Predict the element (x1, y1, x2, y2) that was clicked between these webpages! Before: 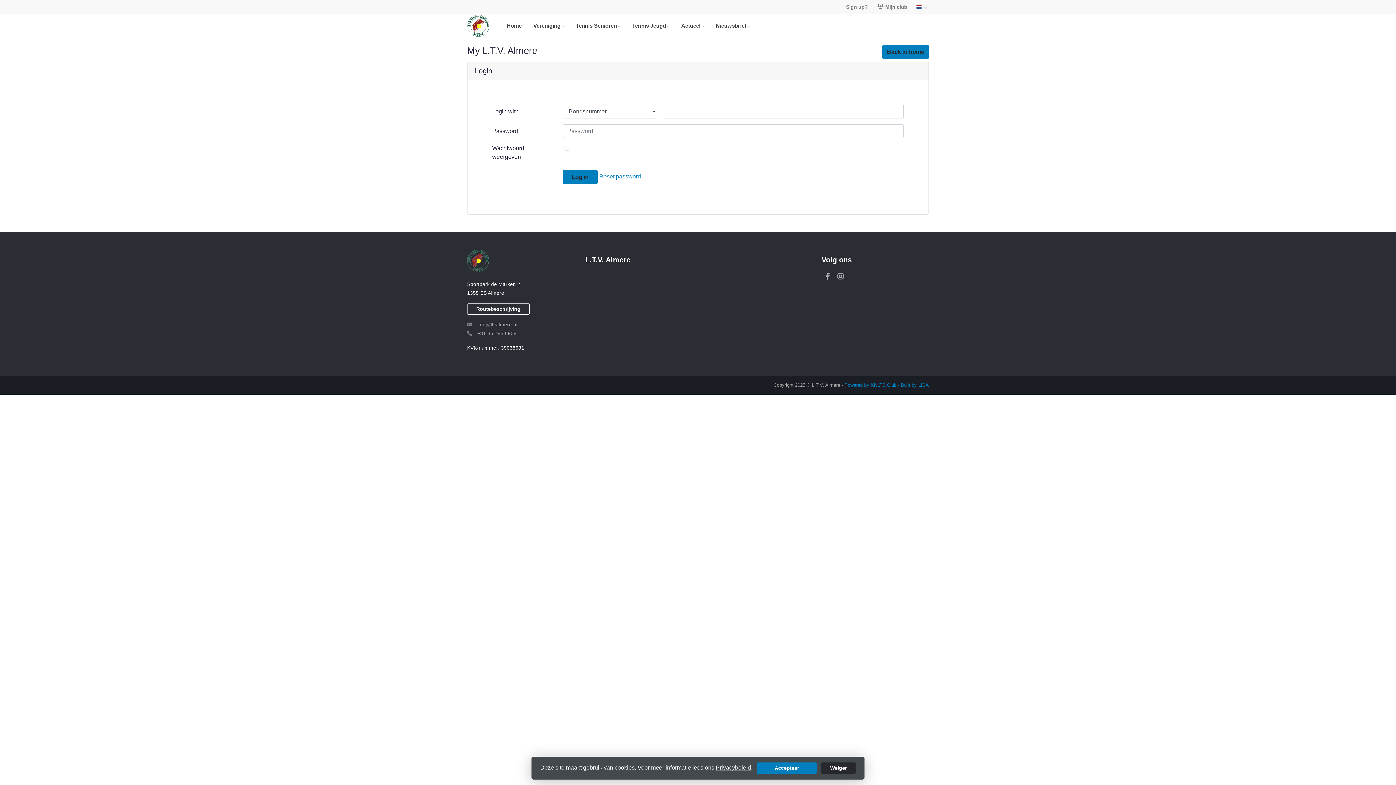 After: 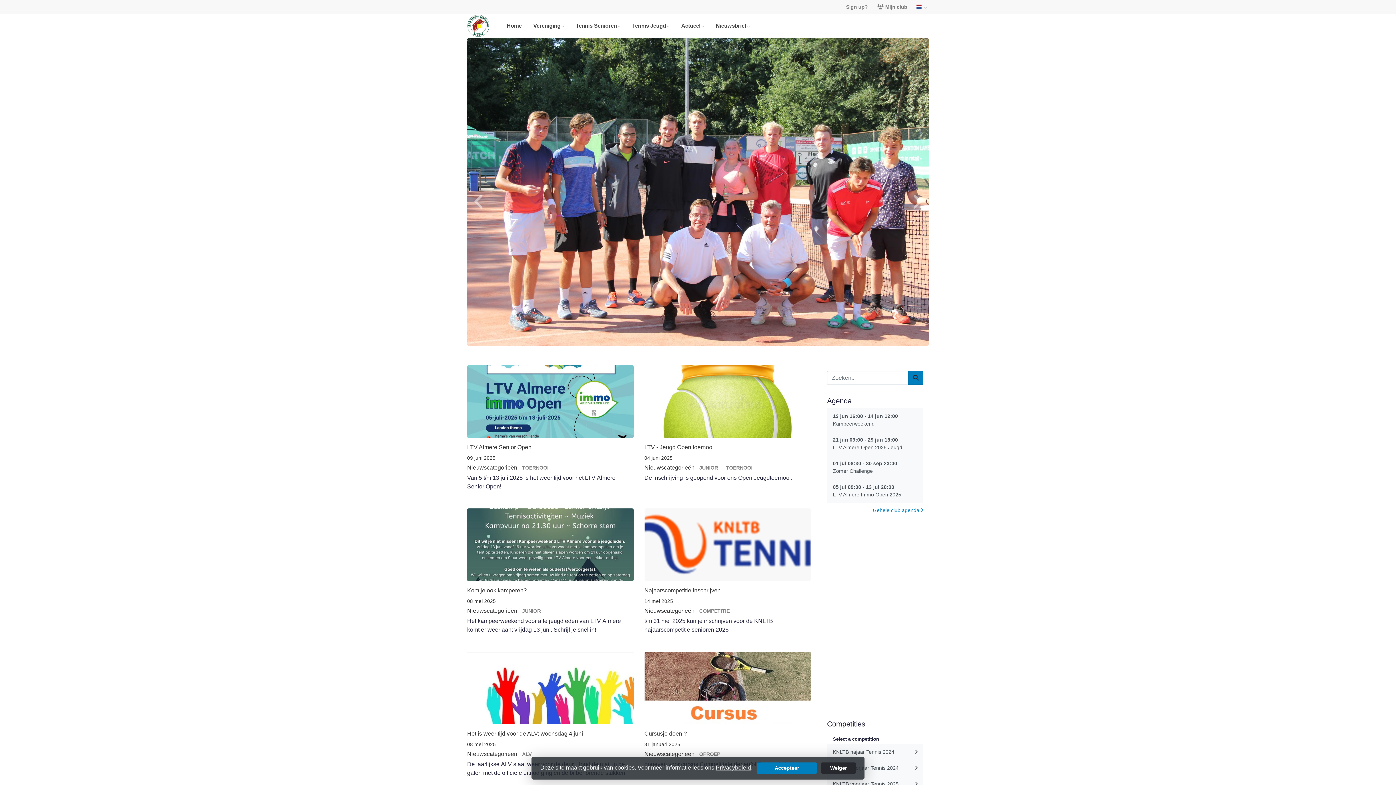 Action: bbox: (461, 13, 495, 38)